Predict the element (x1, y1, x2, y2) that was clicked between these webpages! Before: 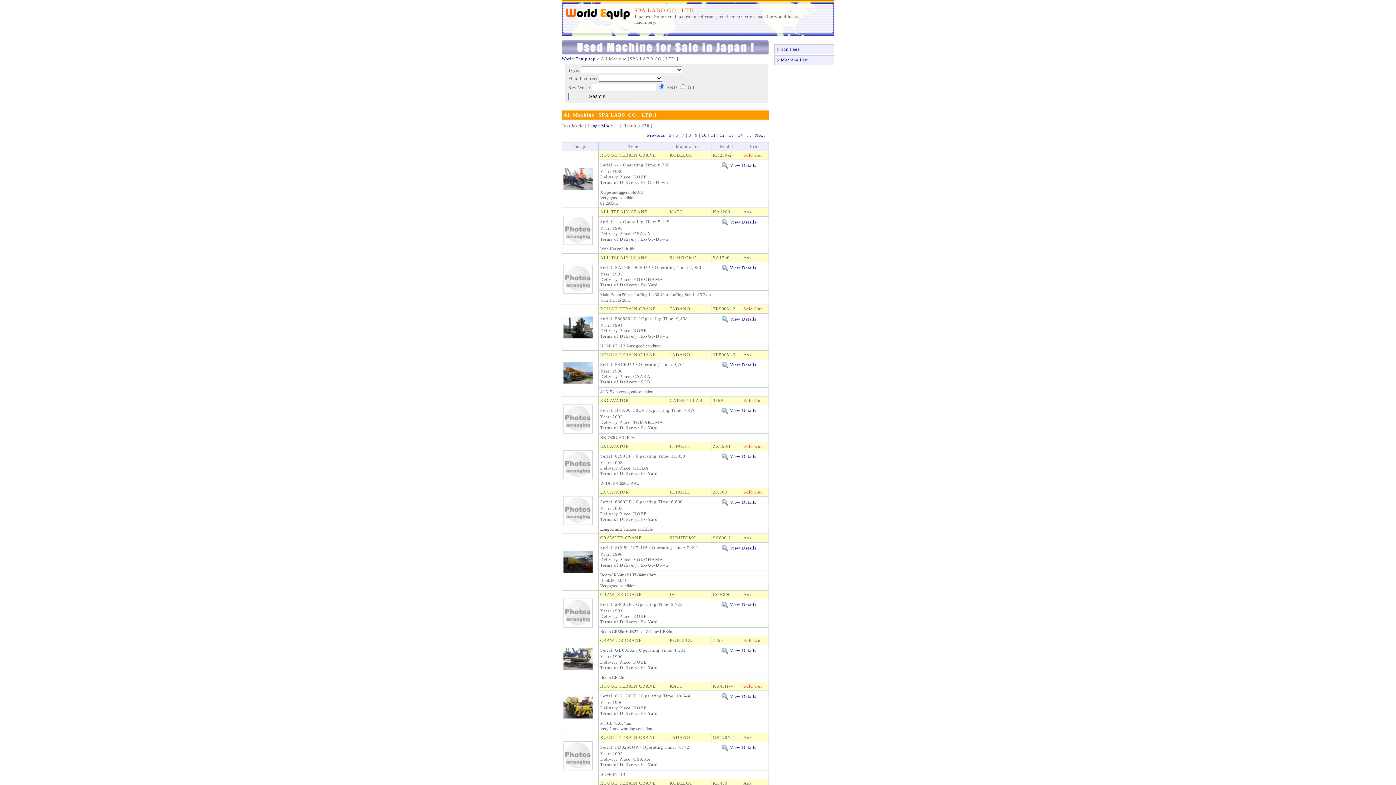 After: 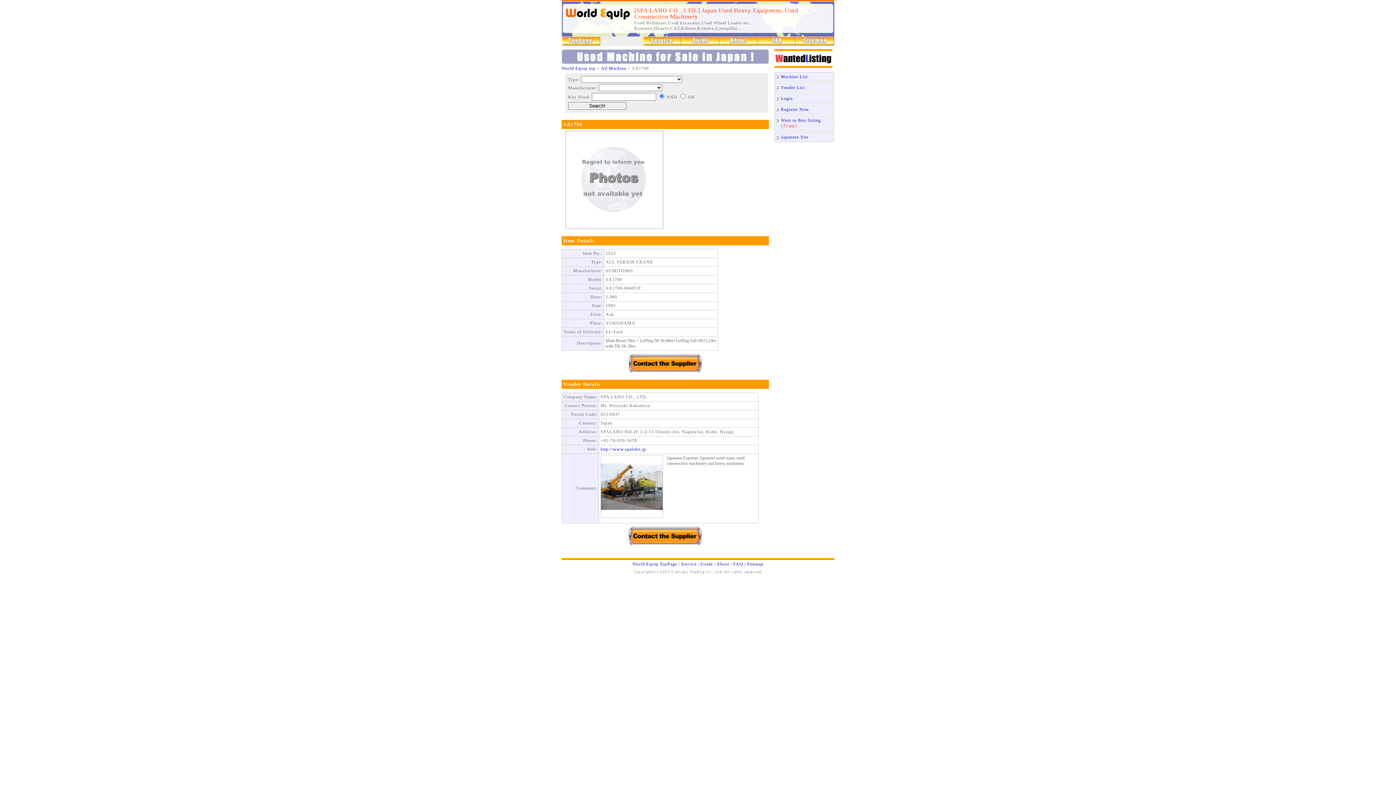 Action: bbox: (563, 289, 592, 294)